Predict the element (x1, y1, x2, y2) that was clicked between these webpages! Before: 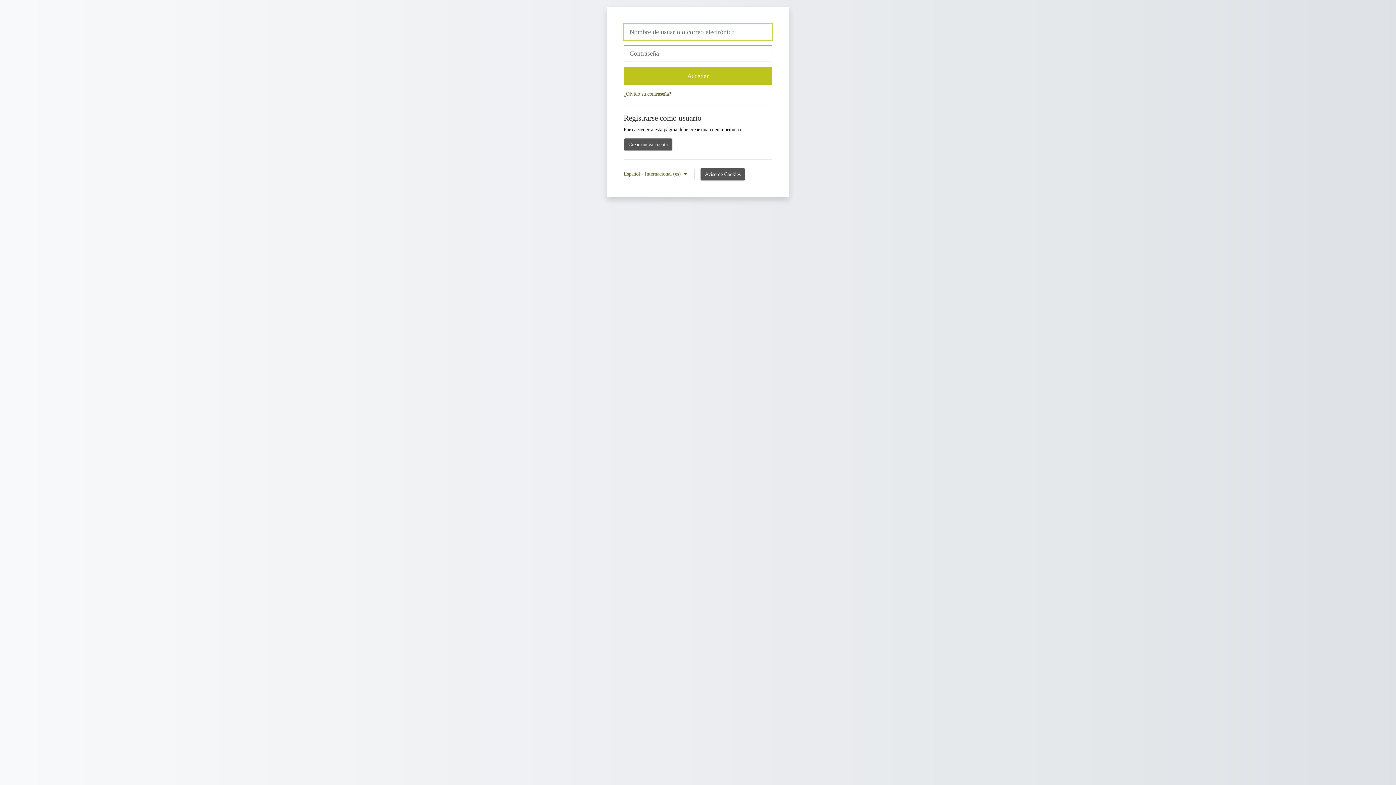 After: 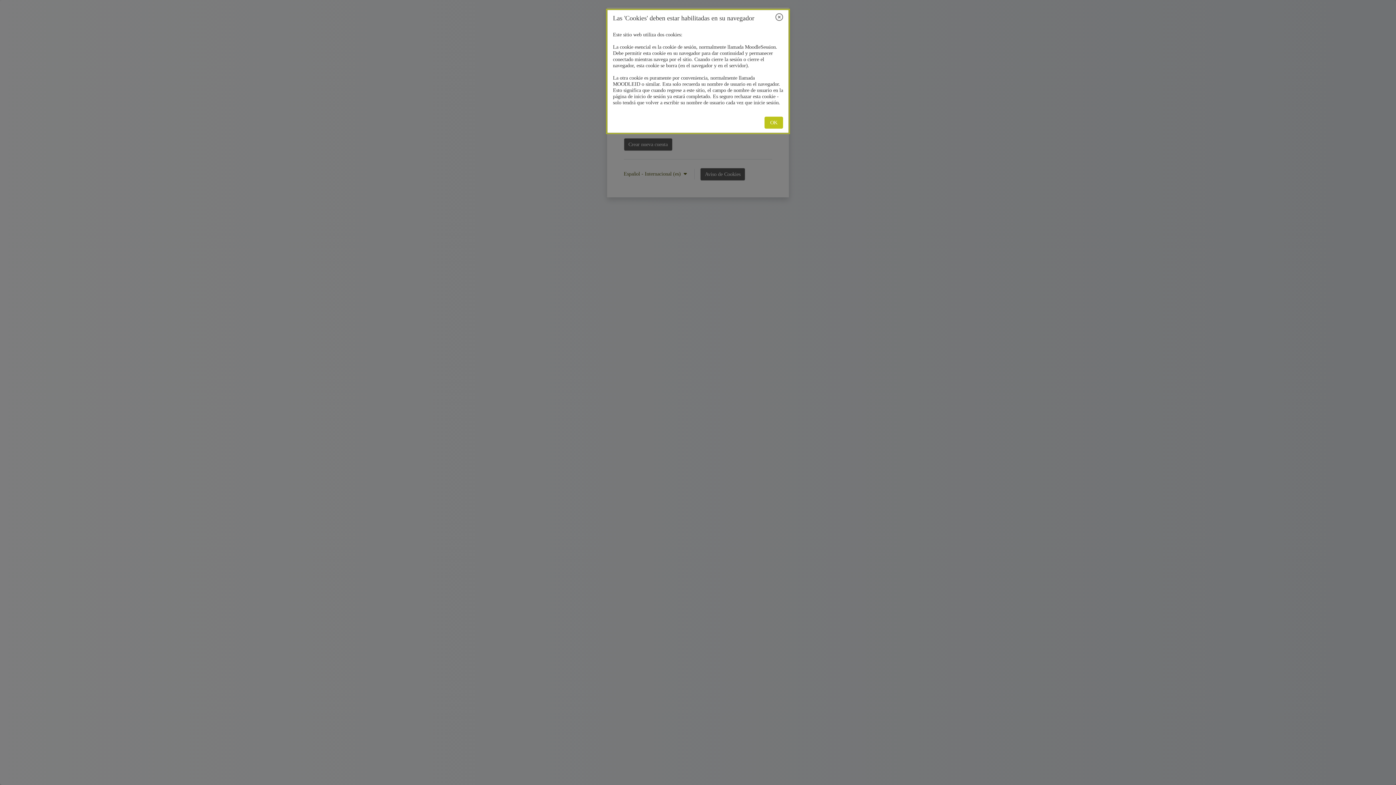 Action: bbox: (700, 167, 745, 180) label: Aviso de Cookies